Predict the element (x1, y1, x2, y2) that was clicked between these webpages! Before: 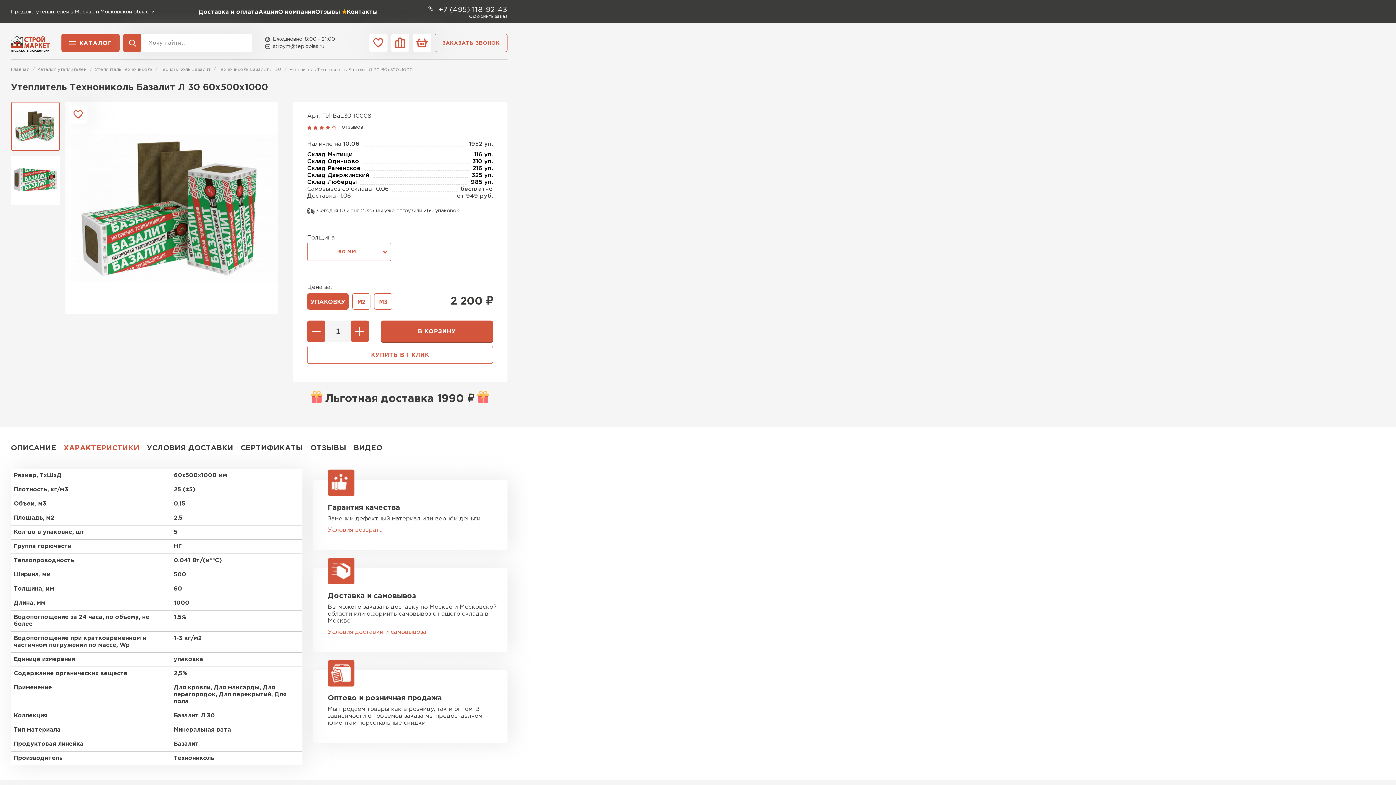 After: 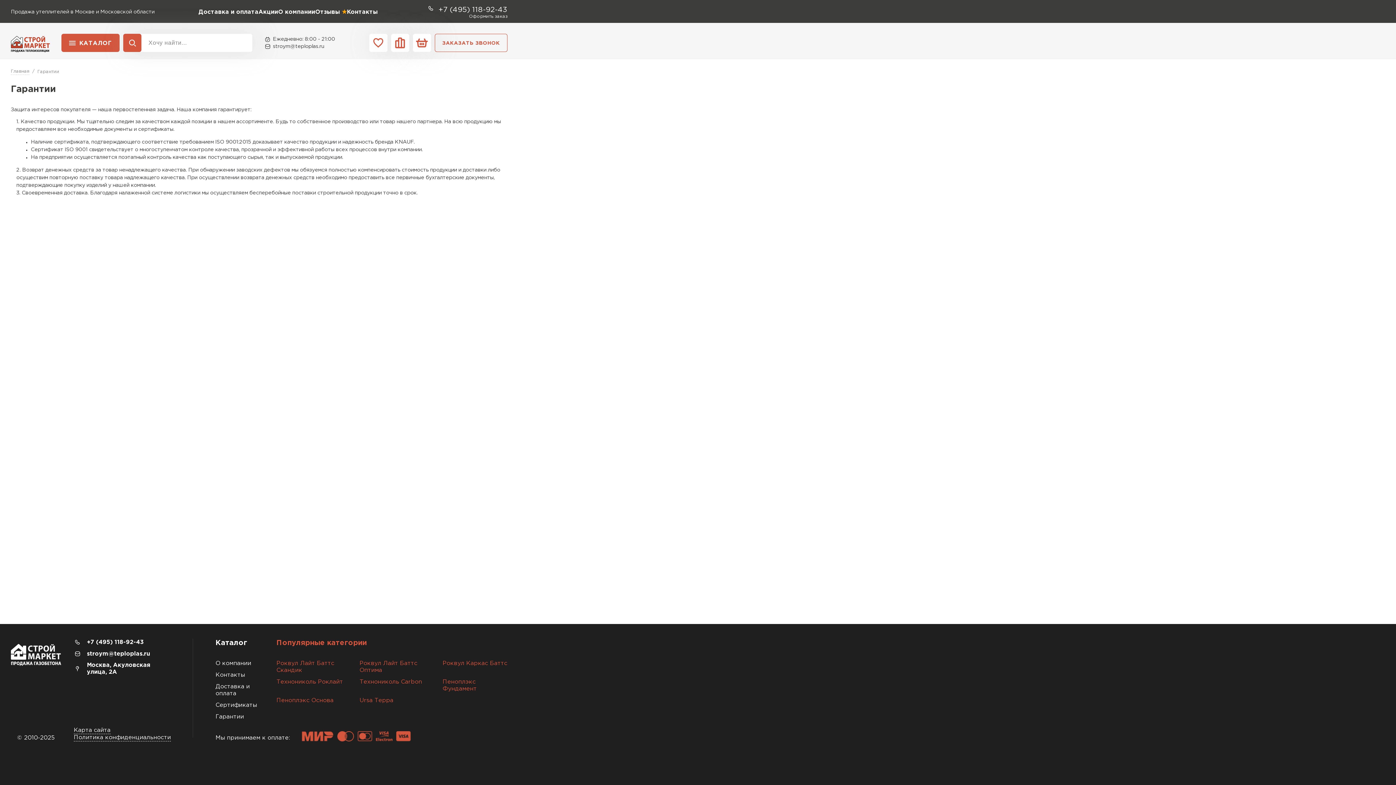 Action: label: Условия возврата bbox: (327, 527, 382, 533)